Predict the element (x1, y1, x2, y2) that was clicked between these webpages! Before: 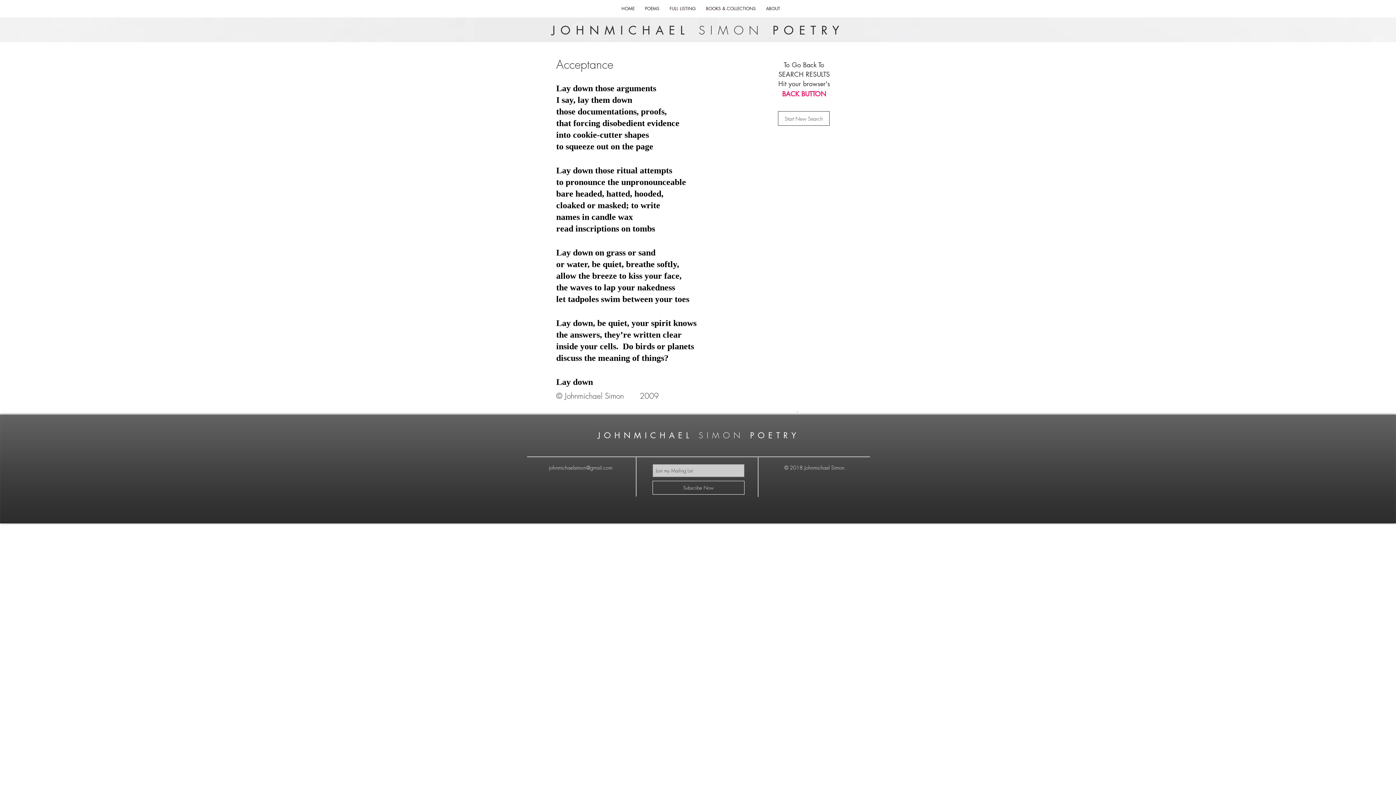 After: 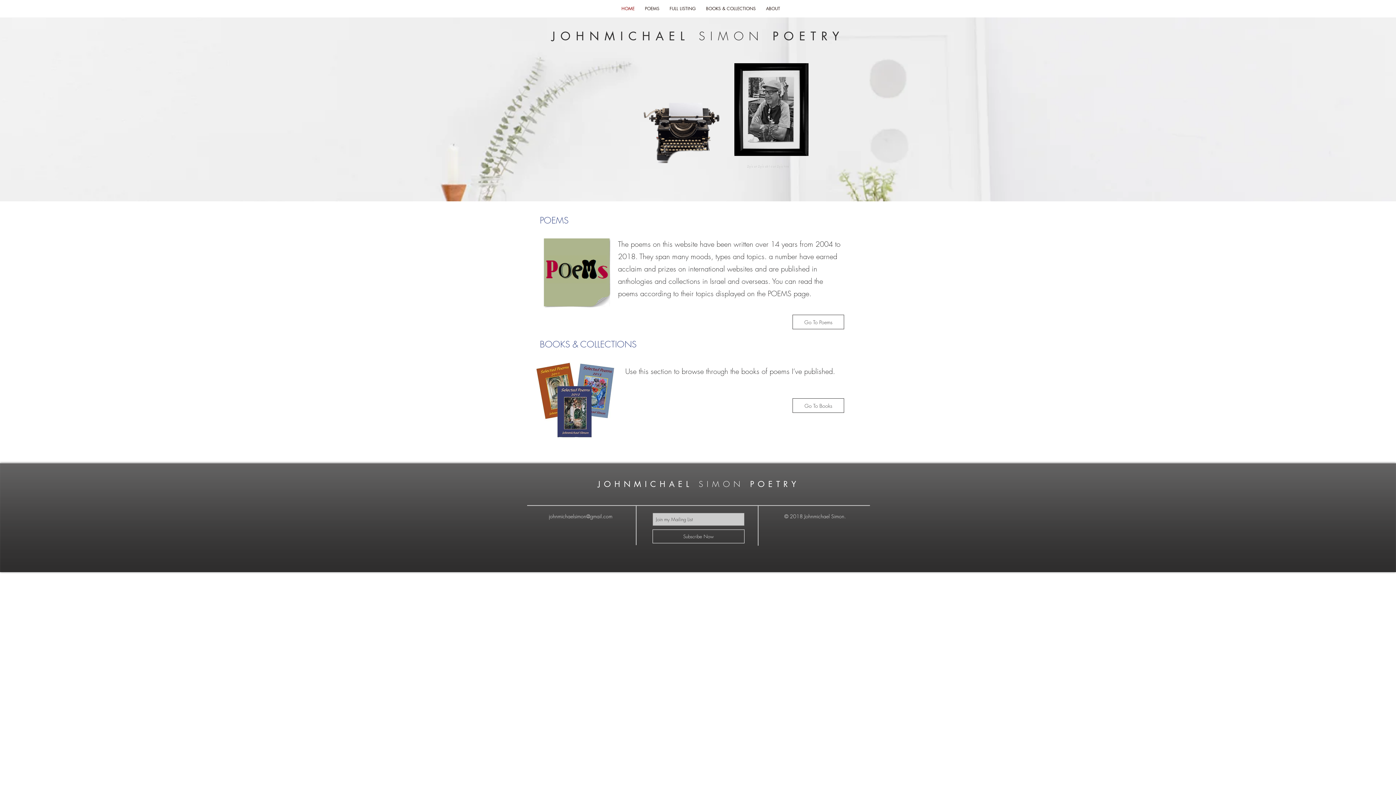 Action: label: HOME bbox: (616, 0, 640, 17)